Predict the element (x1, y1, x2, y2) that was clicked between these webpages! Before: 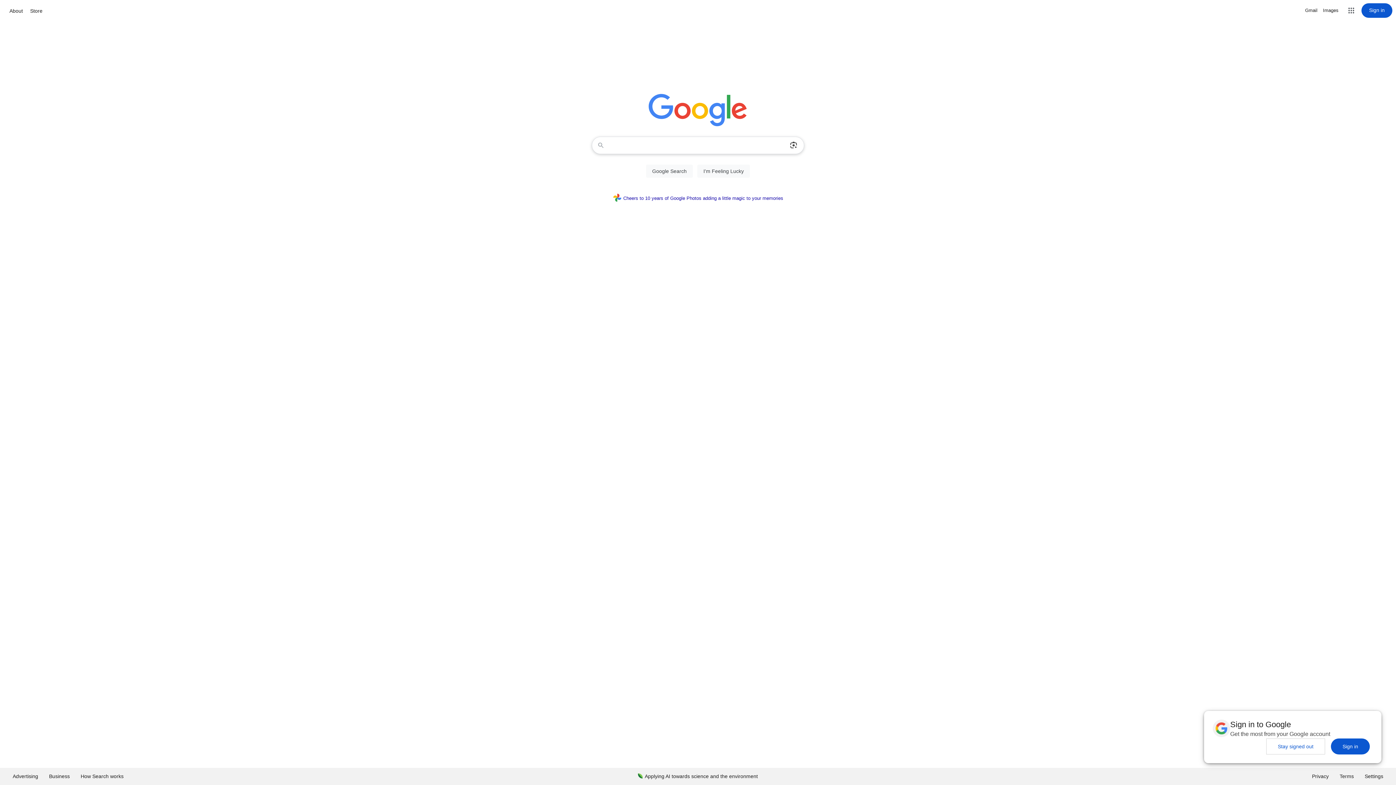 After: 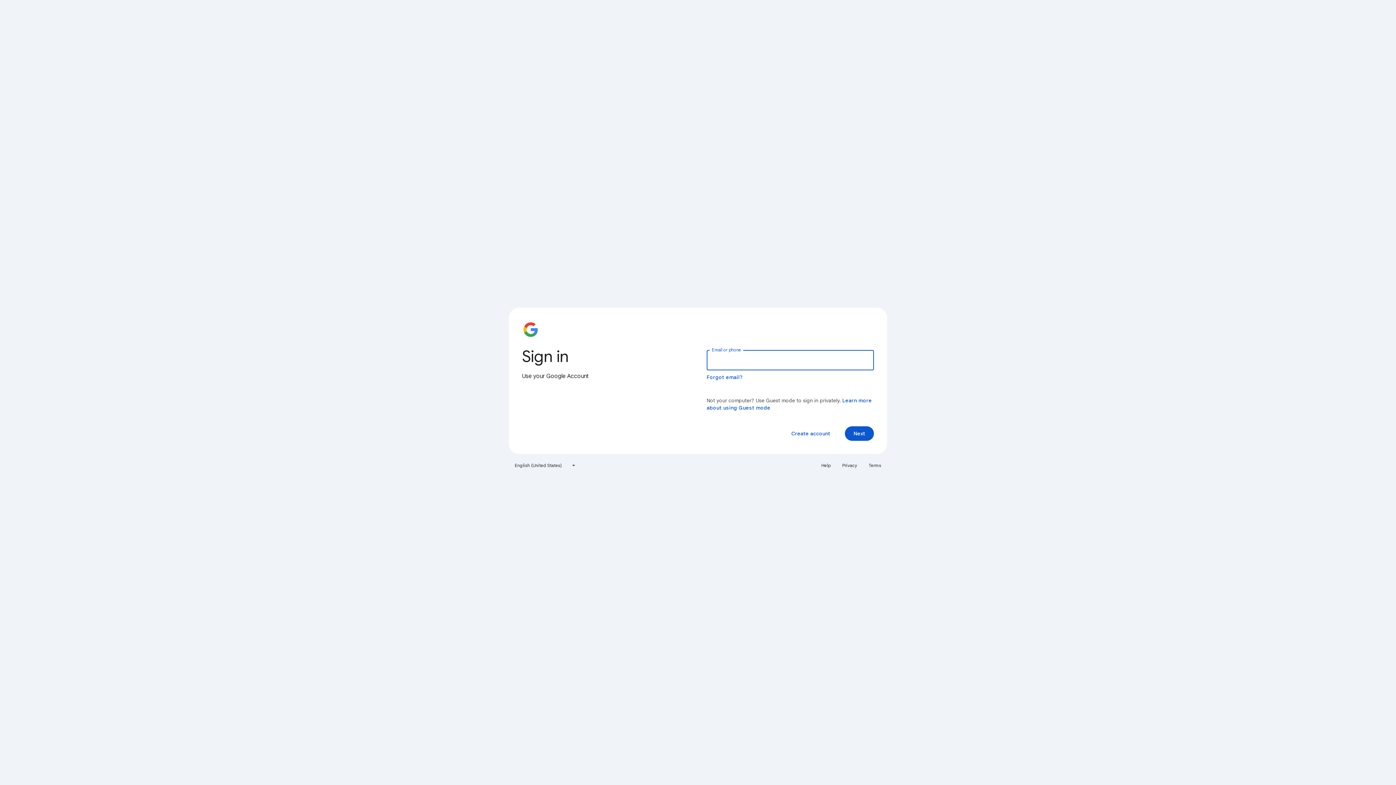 Action: bbox: (1361, 3, 1392, 17) label: Sign in